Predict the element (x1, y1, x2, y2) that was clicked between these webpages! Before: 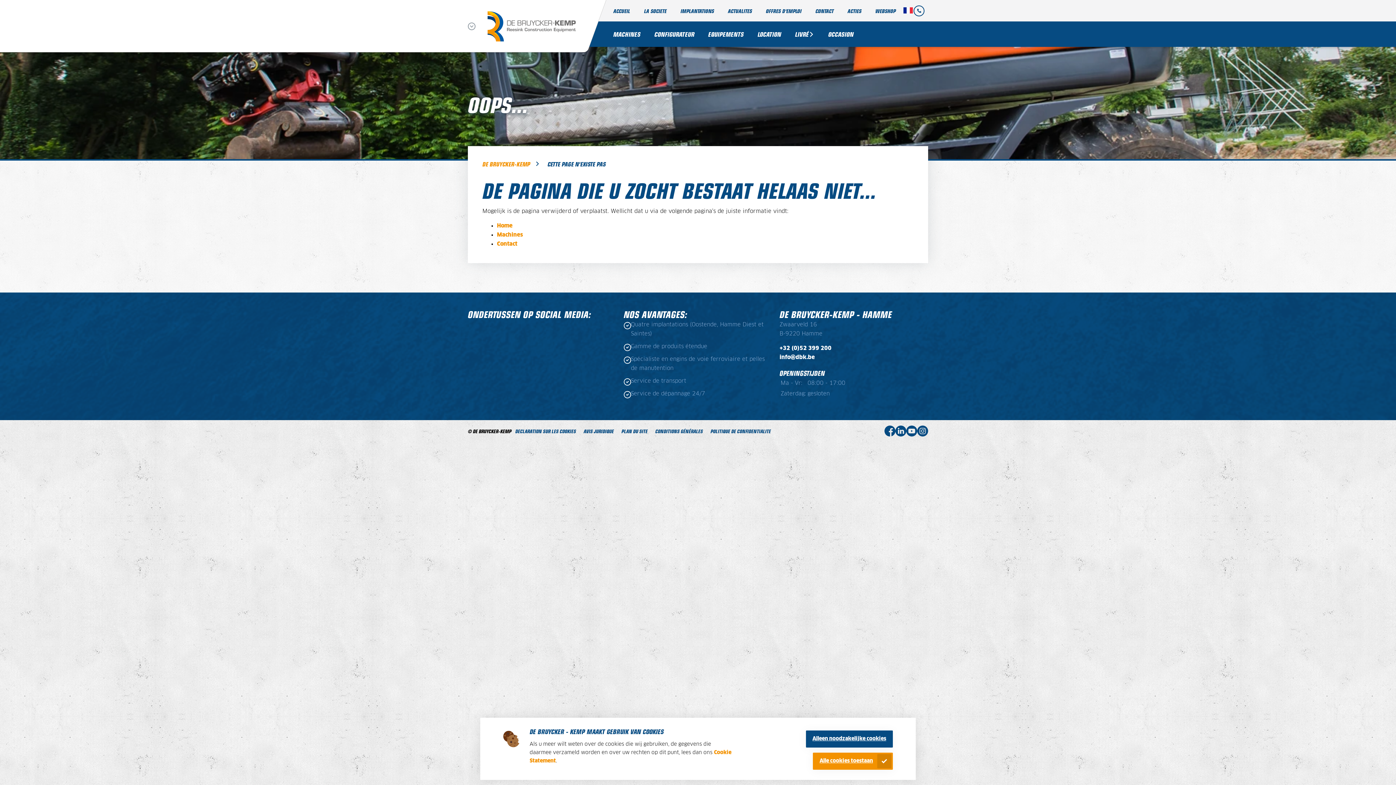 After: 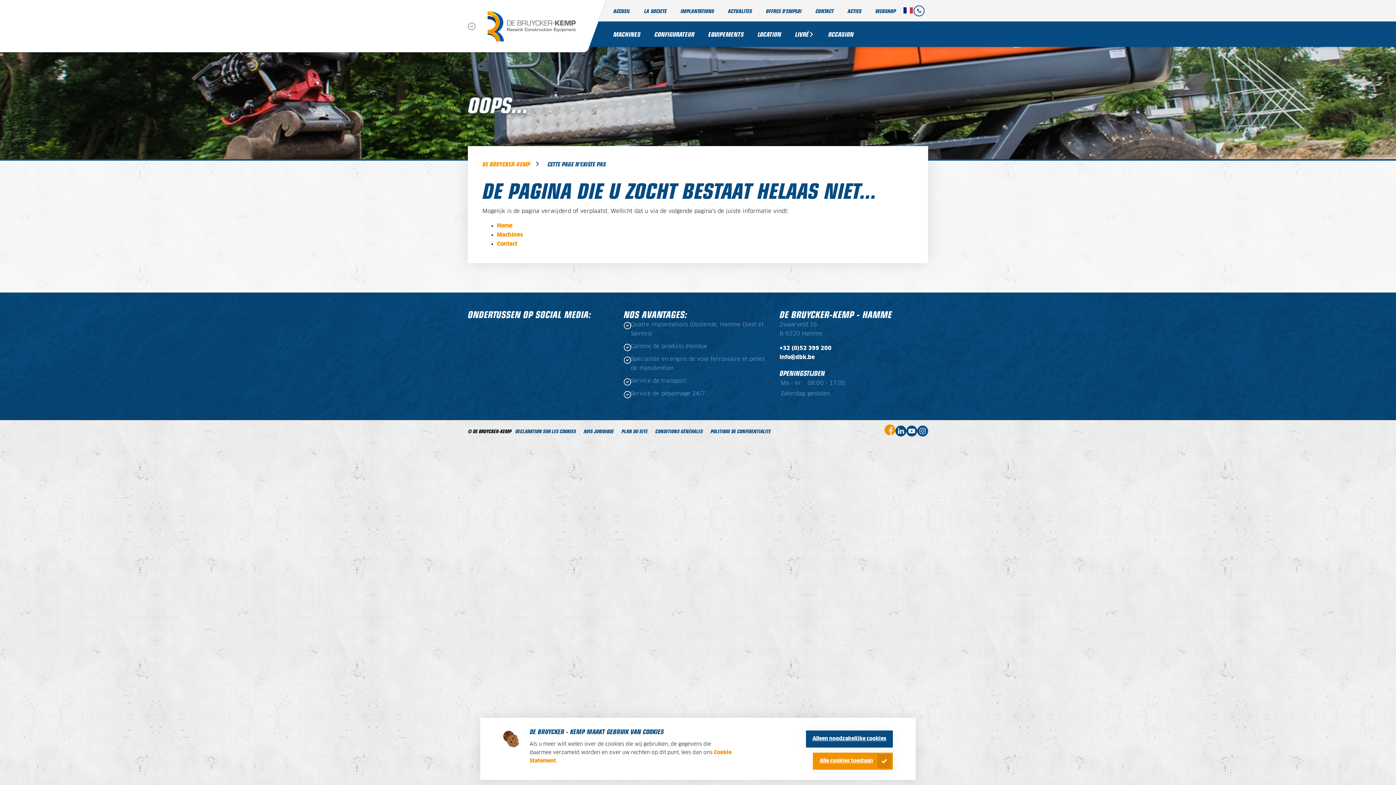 Action: bbox: (884, 425, 895, 436)